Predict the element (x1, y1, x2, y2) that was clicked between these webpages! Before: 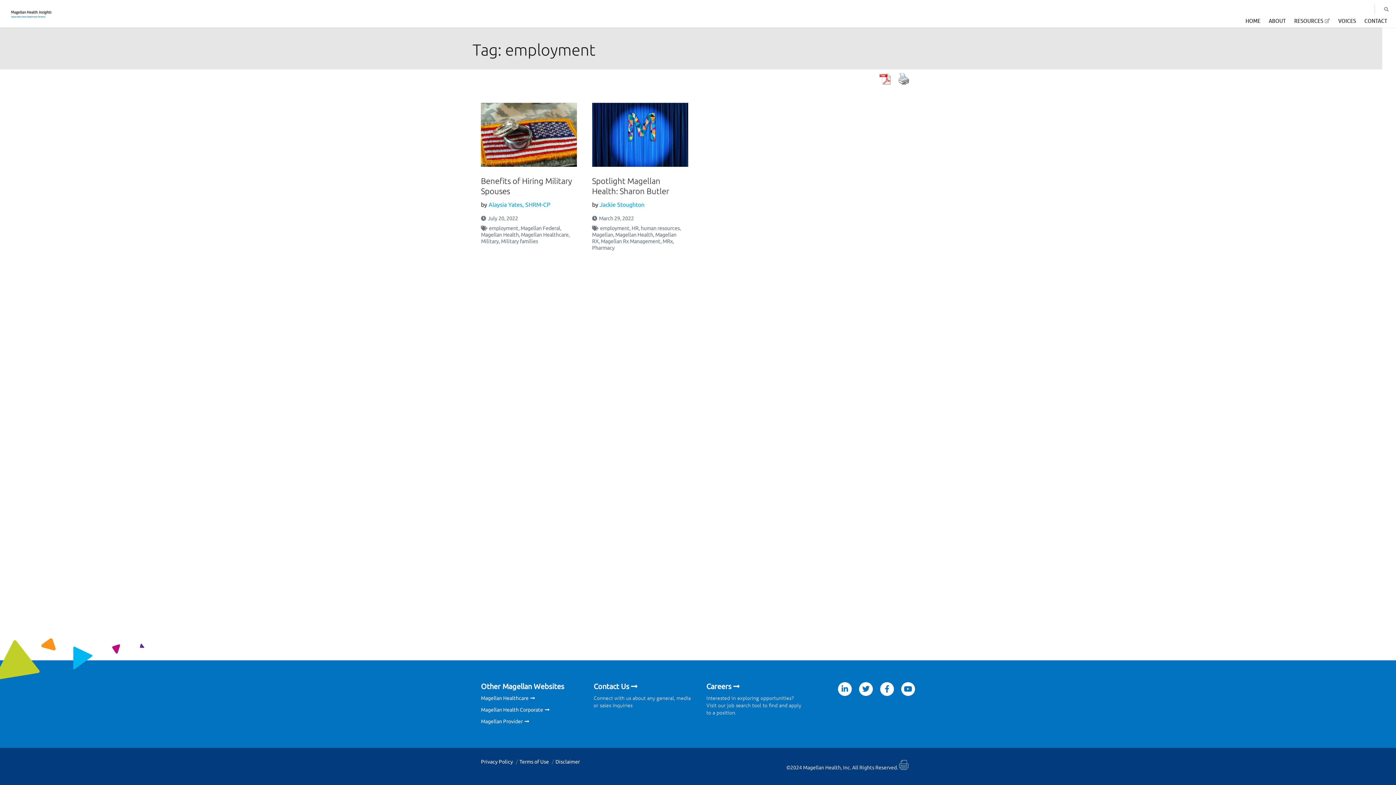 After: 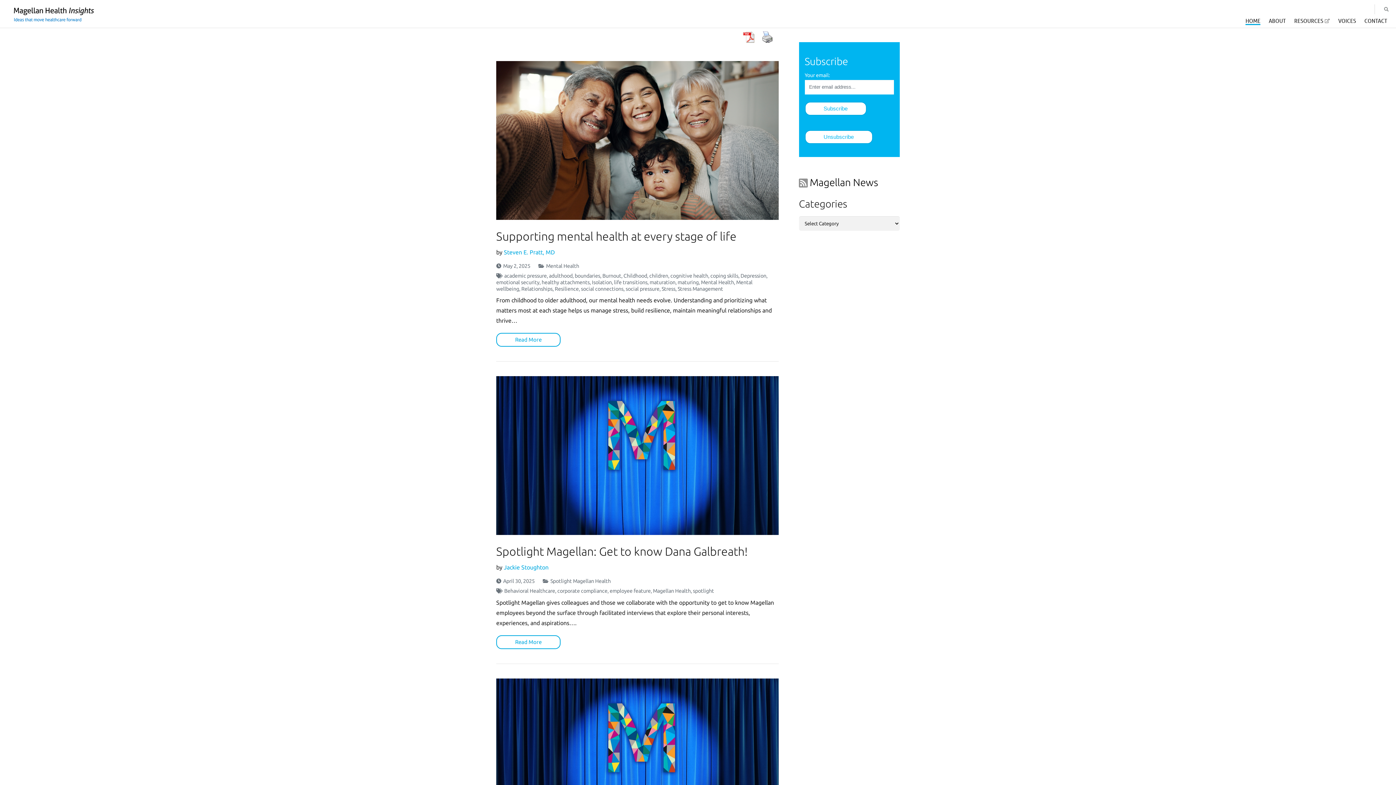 Action: label: HOME bbox: (1245, 20, 1260, 25)